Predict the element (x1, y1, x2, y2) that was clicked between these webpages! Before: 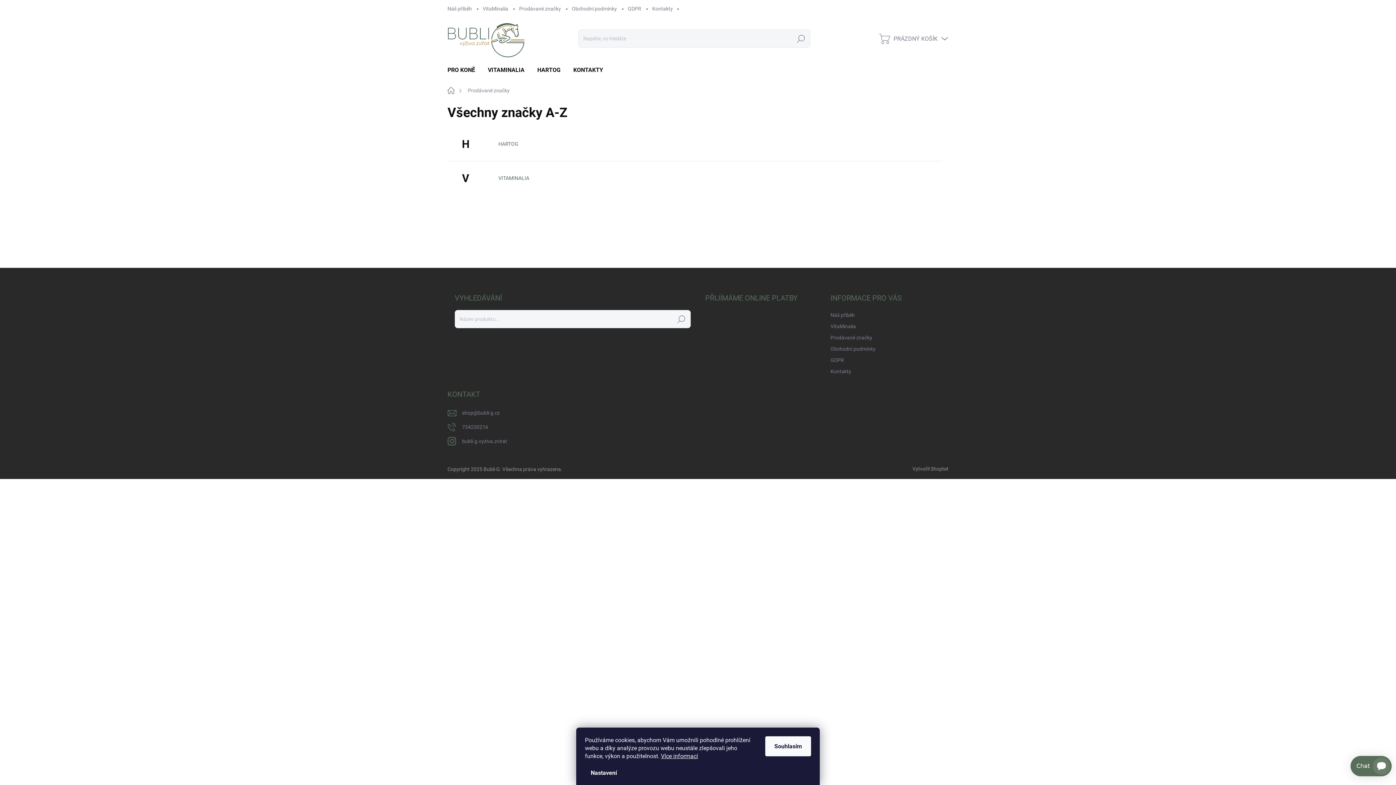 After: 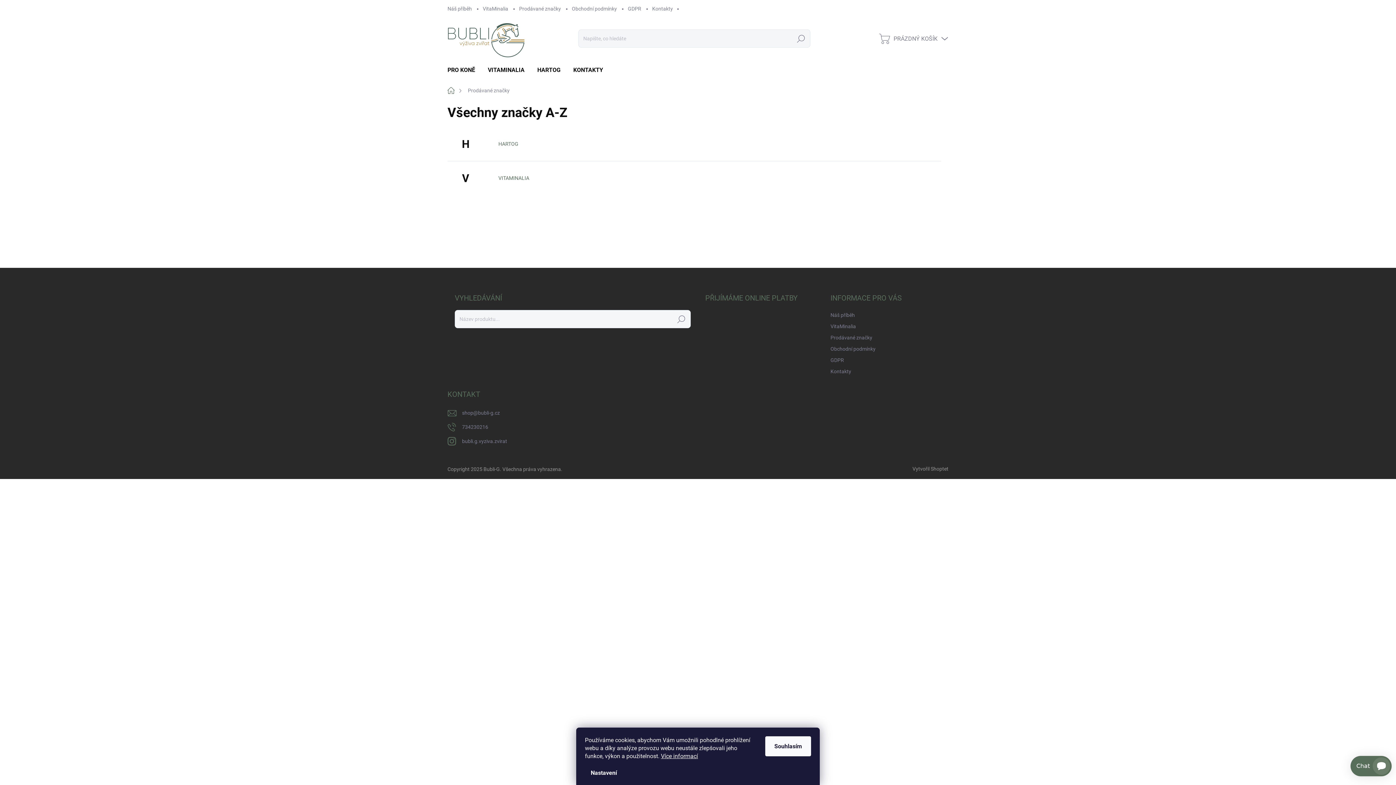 Action: label: Prodávané značky bbox: (830, 332, 872, 343)